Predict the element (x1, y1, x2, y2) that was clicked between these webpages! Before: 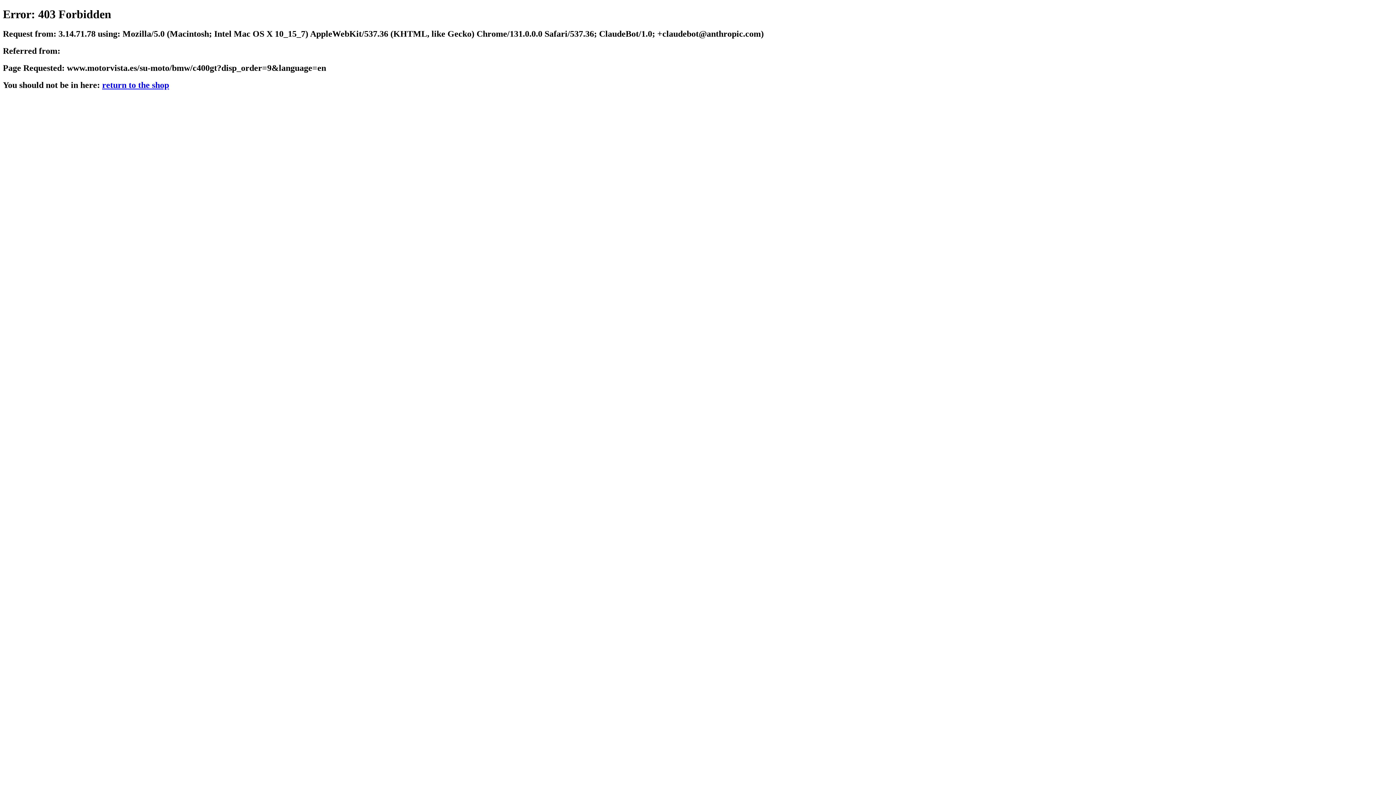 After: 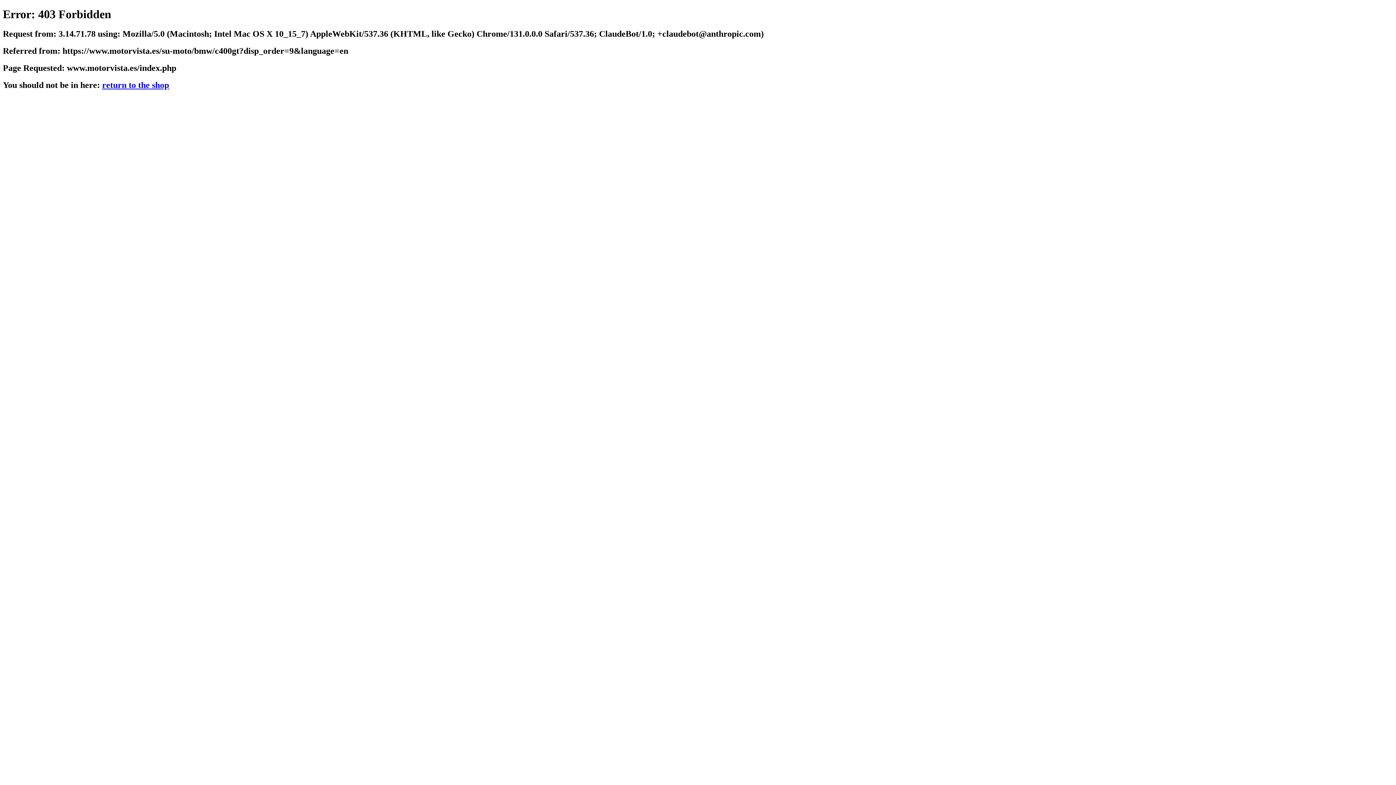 Action: label: return to the shop bbox: (102, 80, 169, 89)